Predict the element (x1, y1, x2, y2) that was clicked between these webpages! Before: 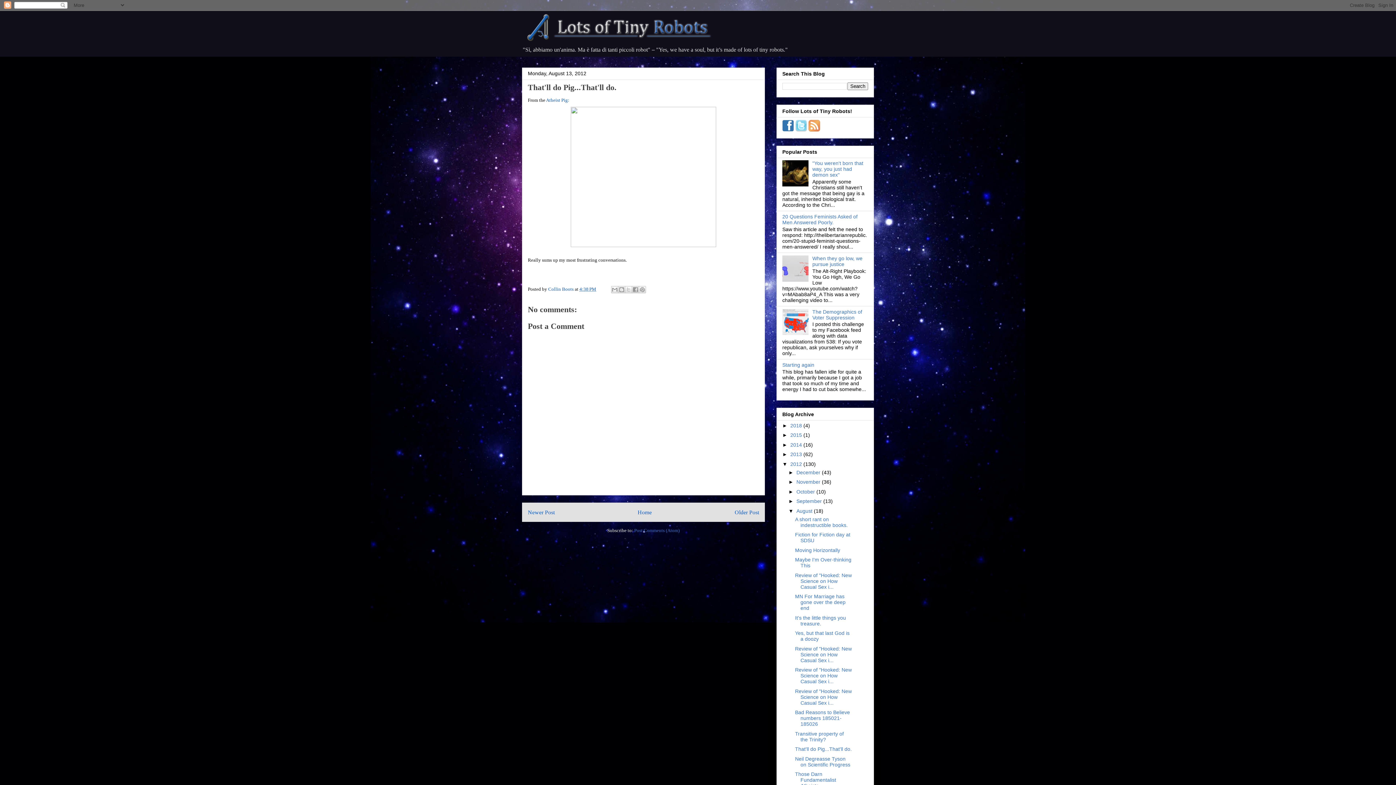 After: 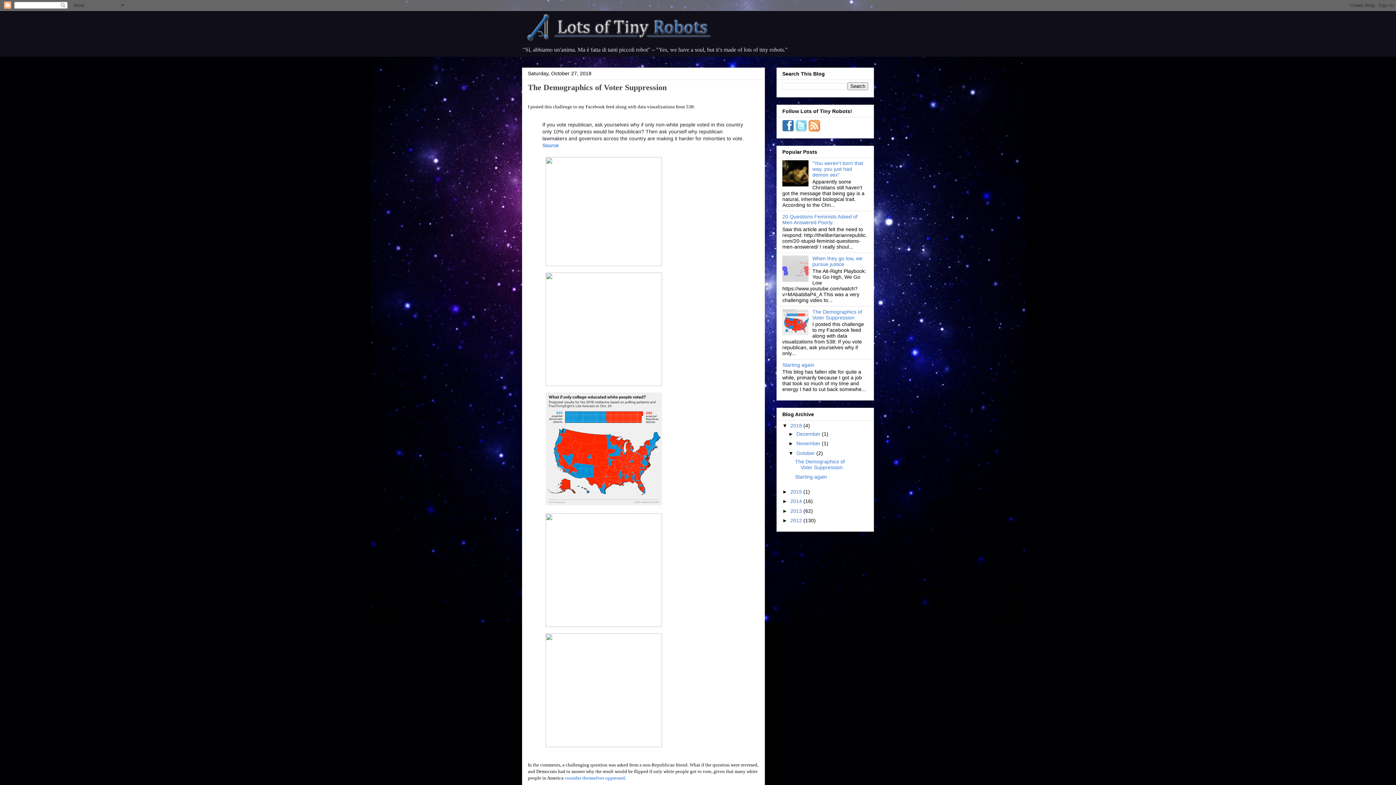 Action: label: The Demographics of Voter Suppression bbox: (812, 308, 862, 320)